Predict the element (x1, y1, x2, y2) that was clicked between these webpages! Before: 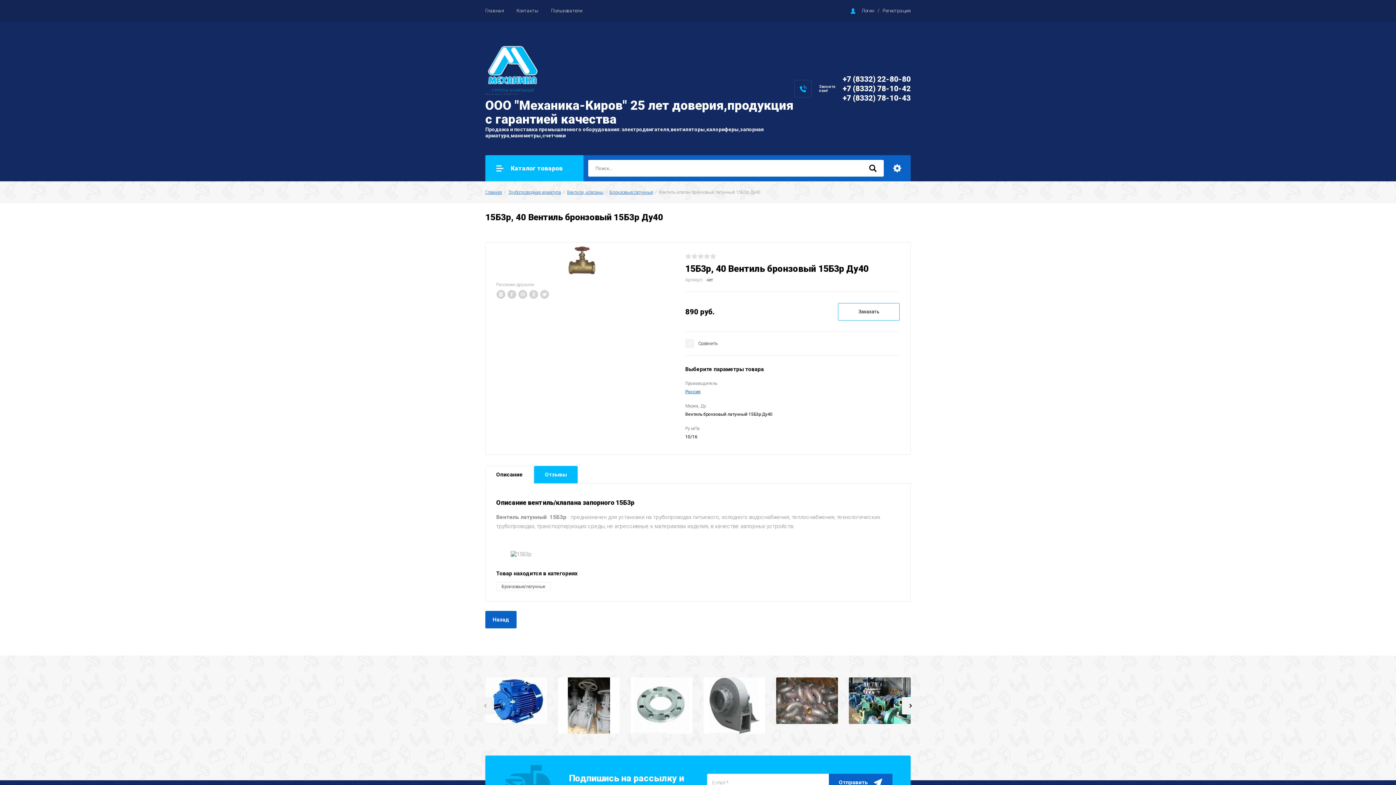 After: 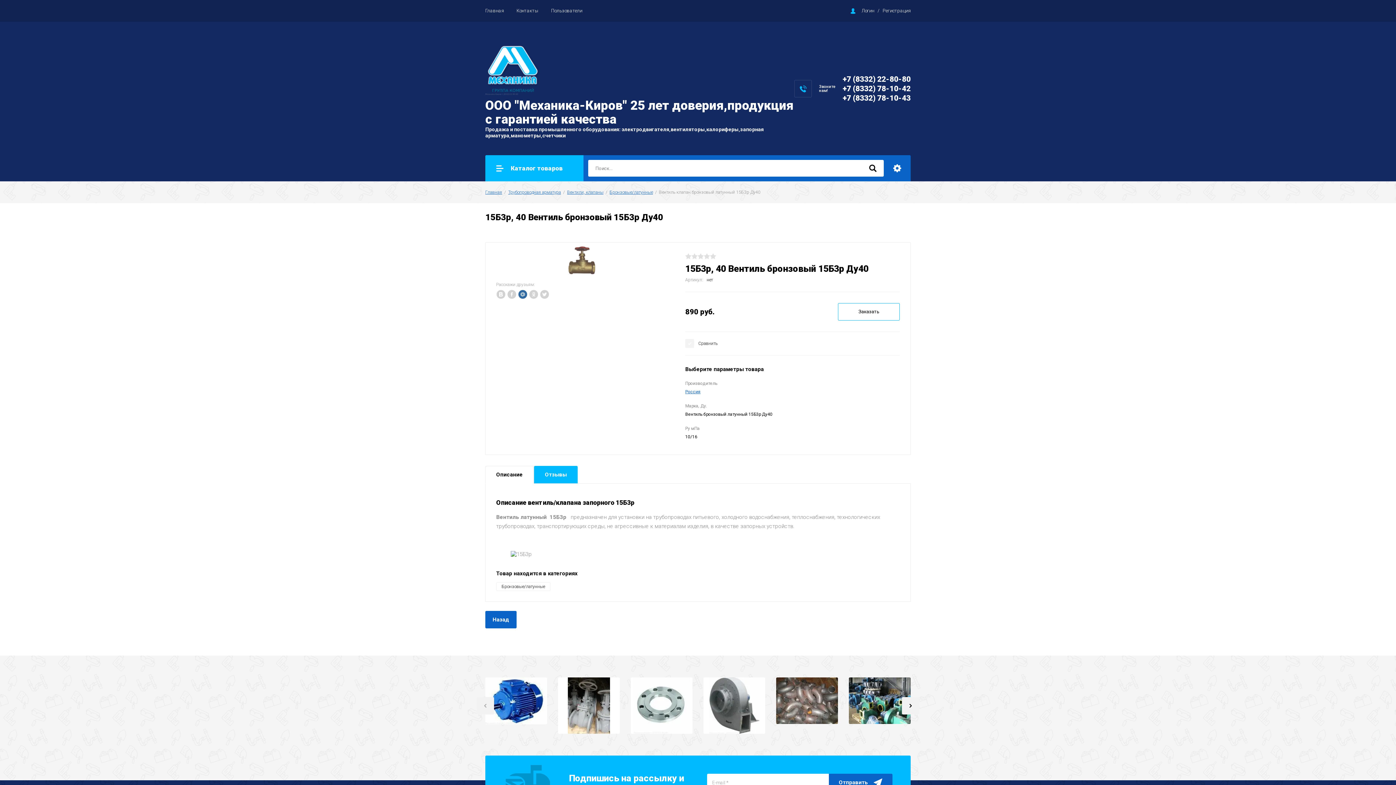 Action: bbox: (518, 290, 527, 298)